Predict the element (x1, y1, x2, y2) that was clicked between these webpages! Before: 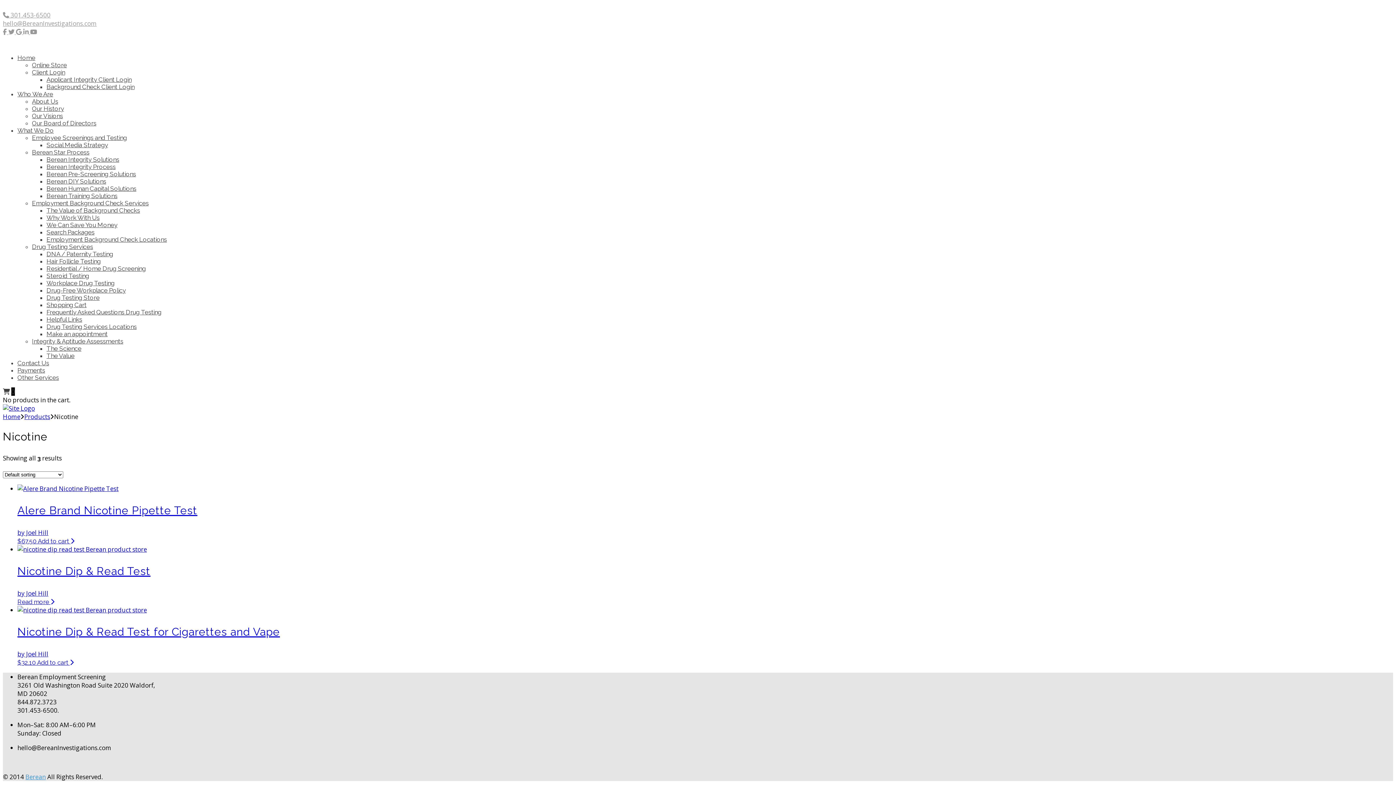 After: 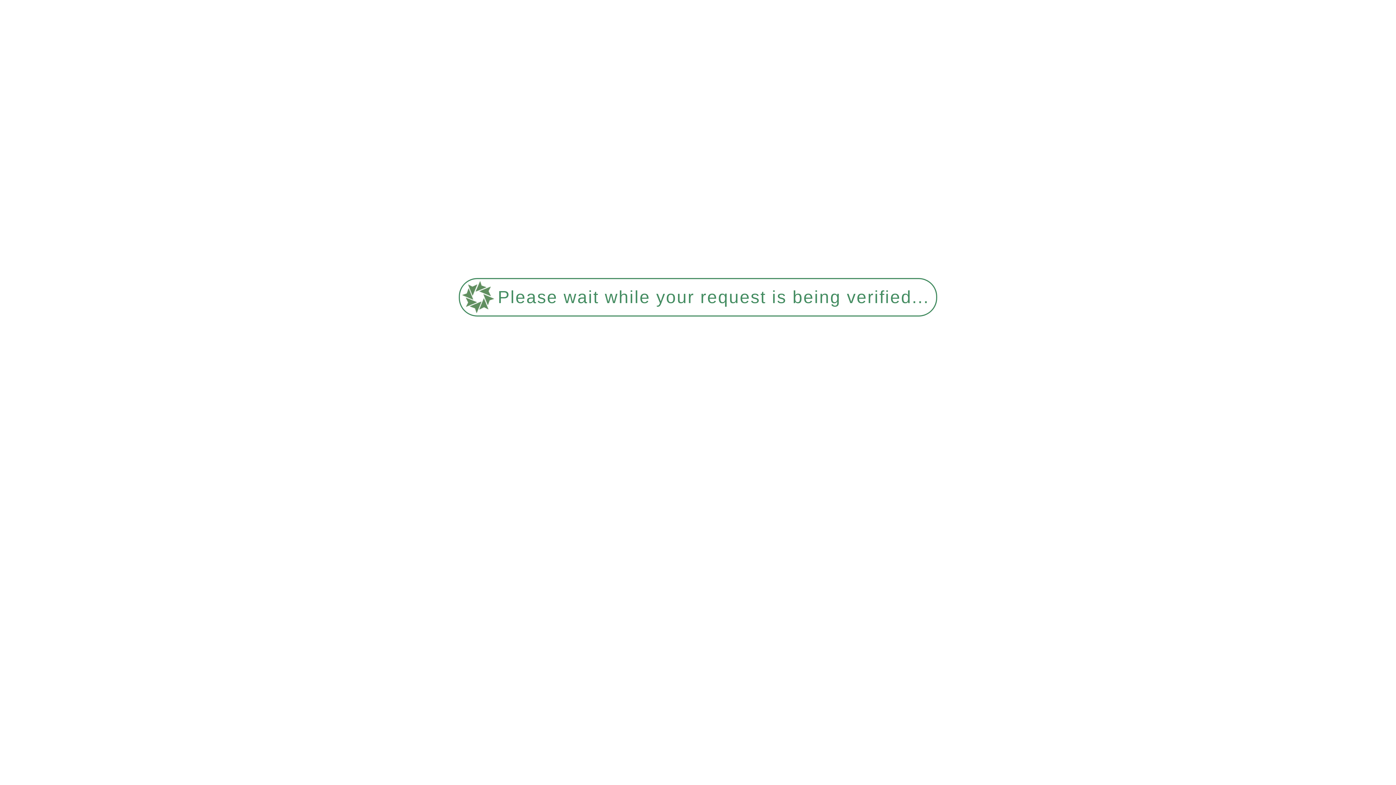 Action: bbox: (46, 279, 114, 286) label: Workplace Drug Testing